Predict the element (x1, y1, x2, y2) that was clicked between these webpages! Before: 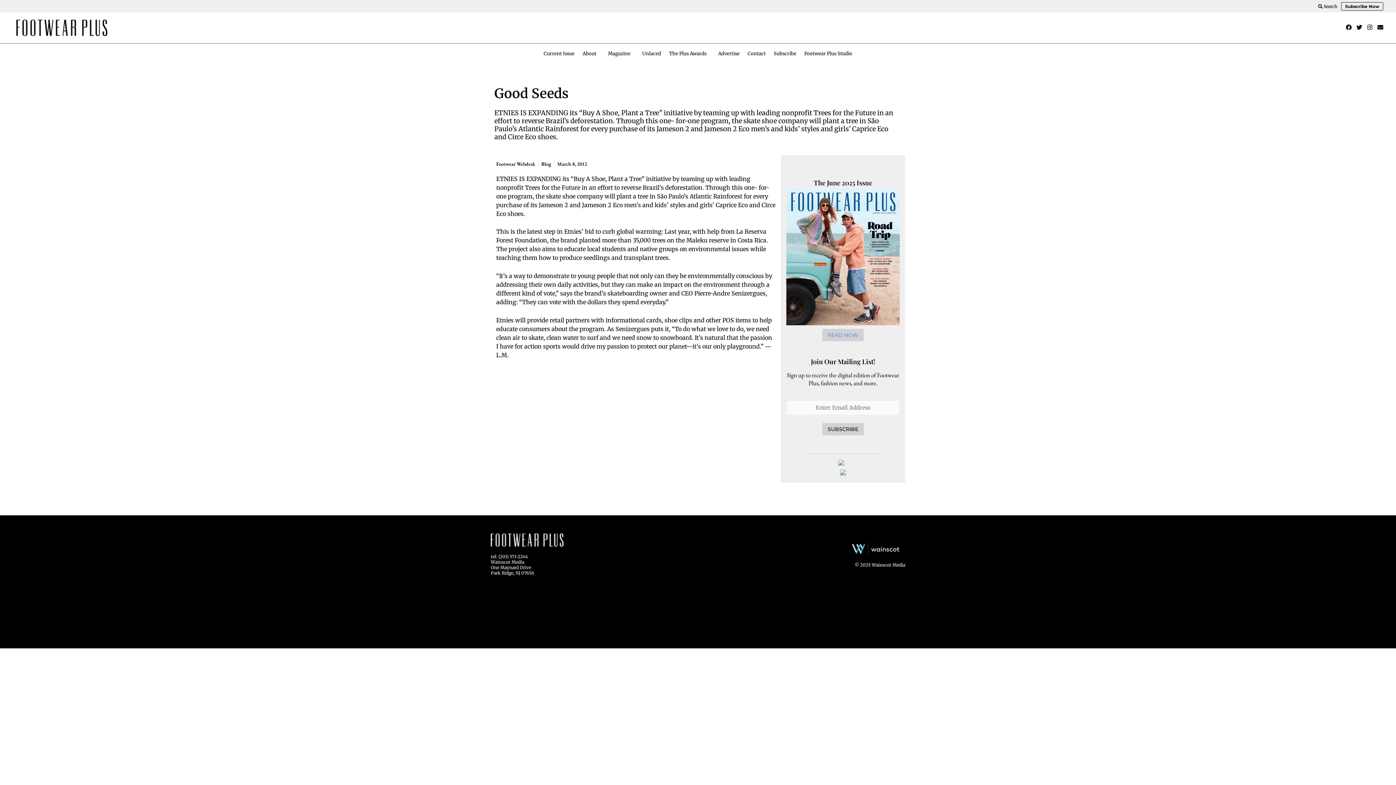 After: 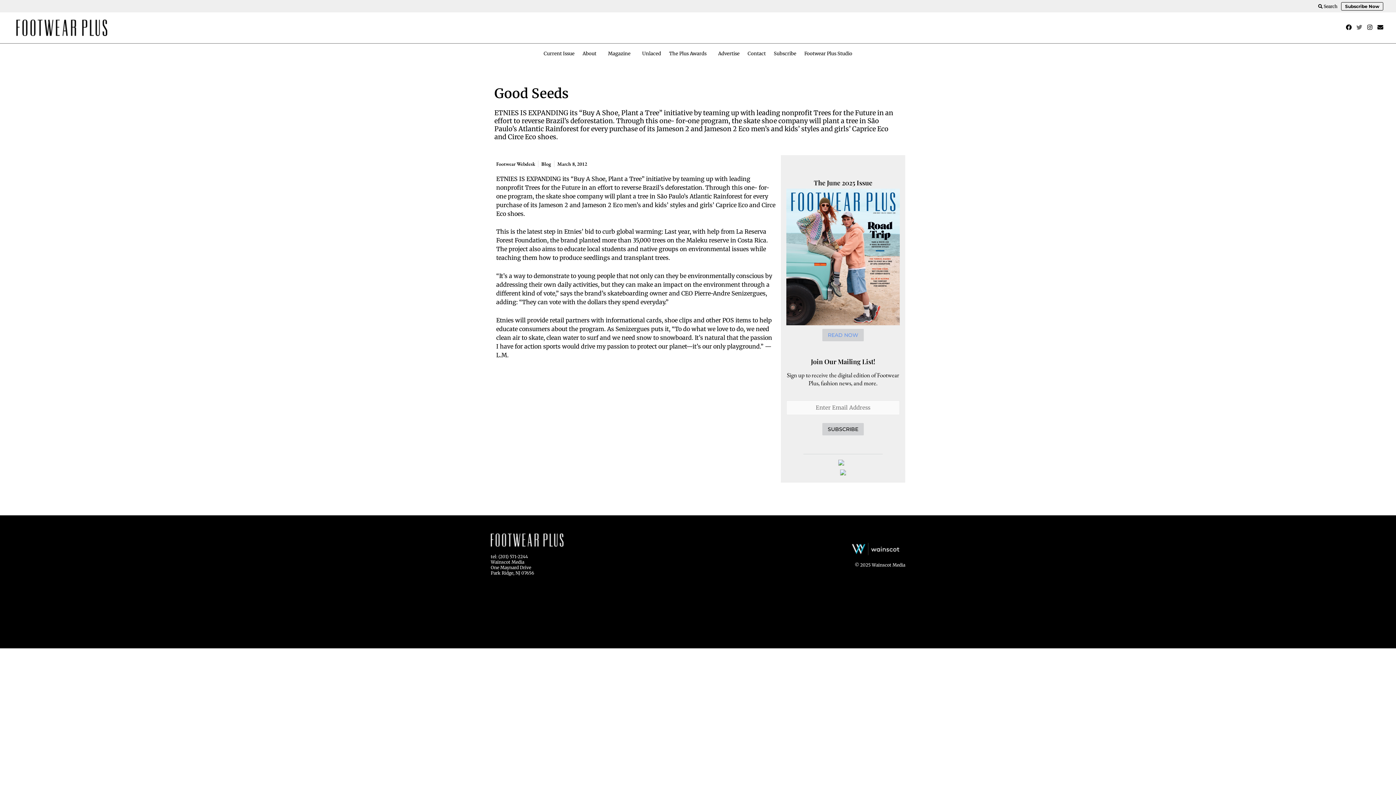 Action: bbox: (1356, 24, 1362, 30) label: Twitter